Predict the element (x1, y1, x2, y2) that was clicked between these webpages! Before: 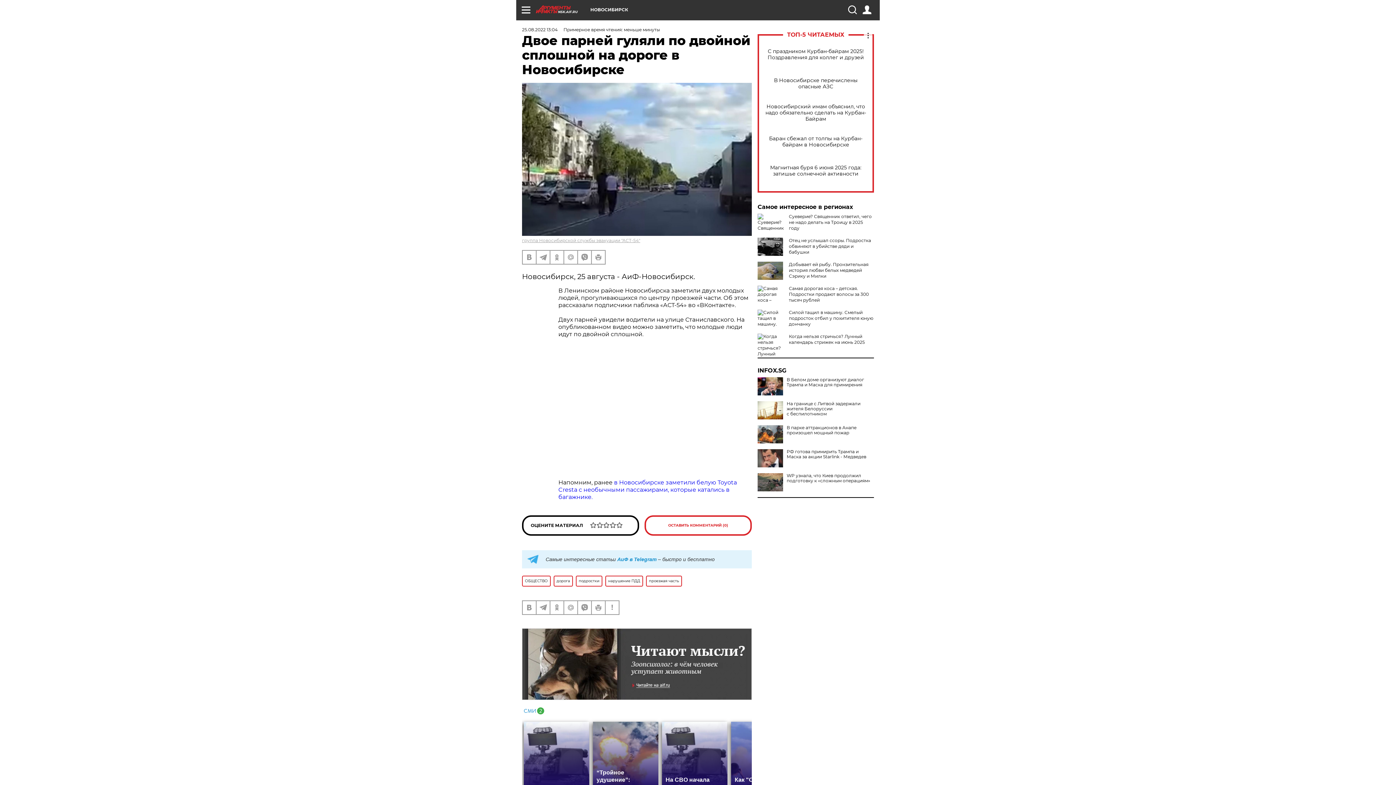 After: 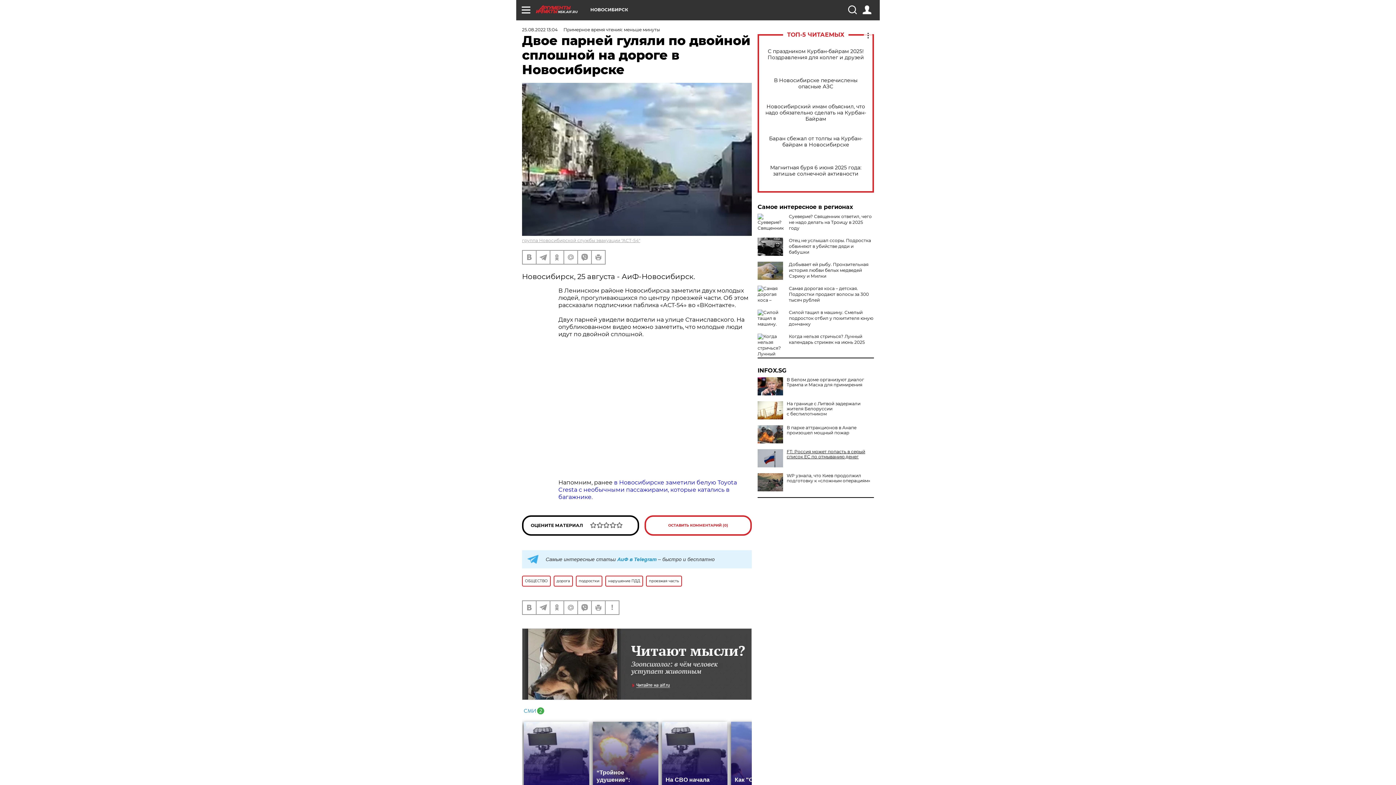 Action: bbox: (757, 449, 874, 459) label: РФ готова примирить Трампа и Маска за акции Starlink - Медведев